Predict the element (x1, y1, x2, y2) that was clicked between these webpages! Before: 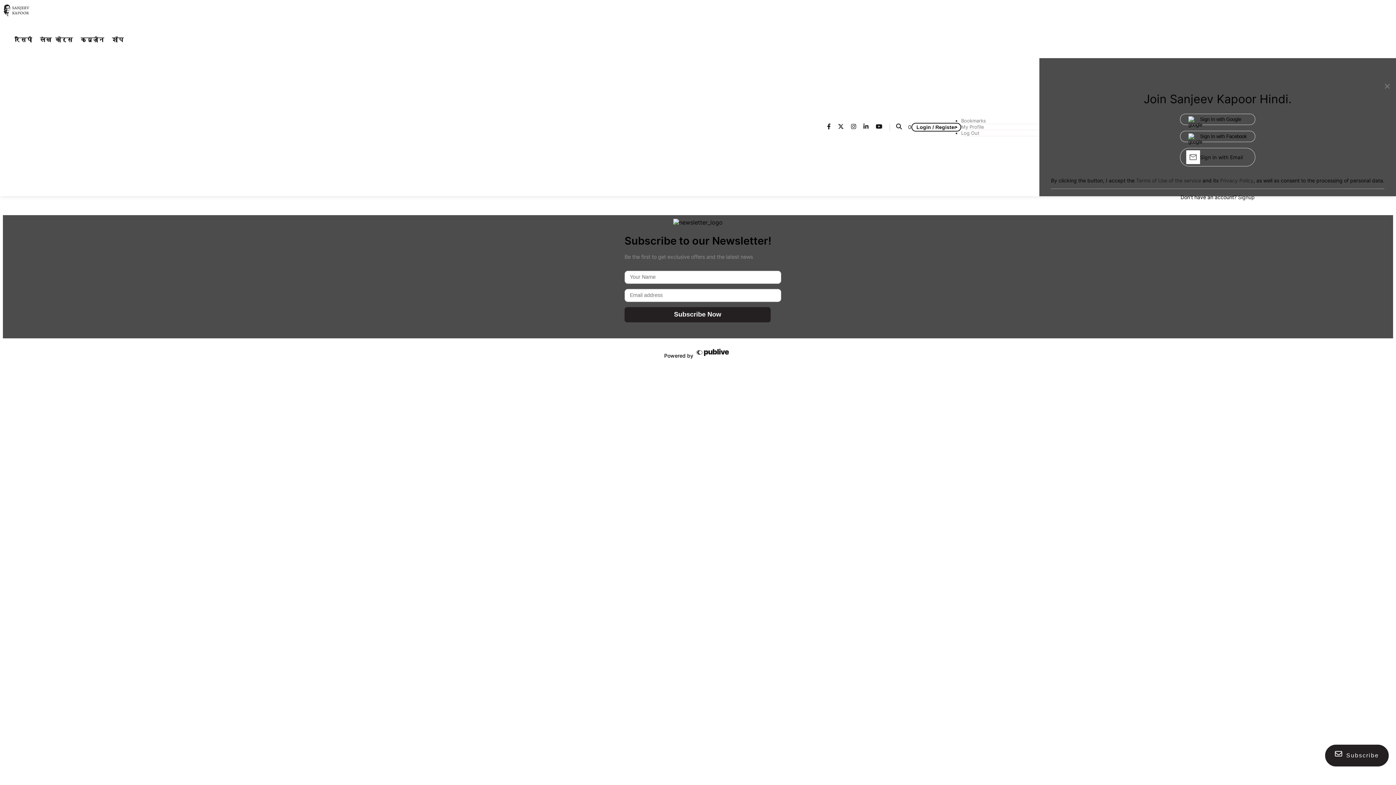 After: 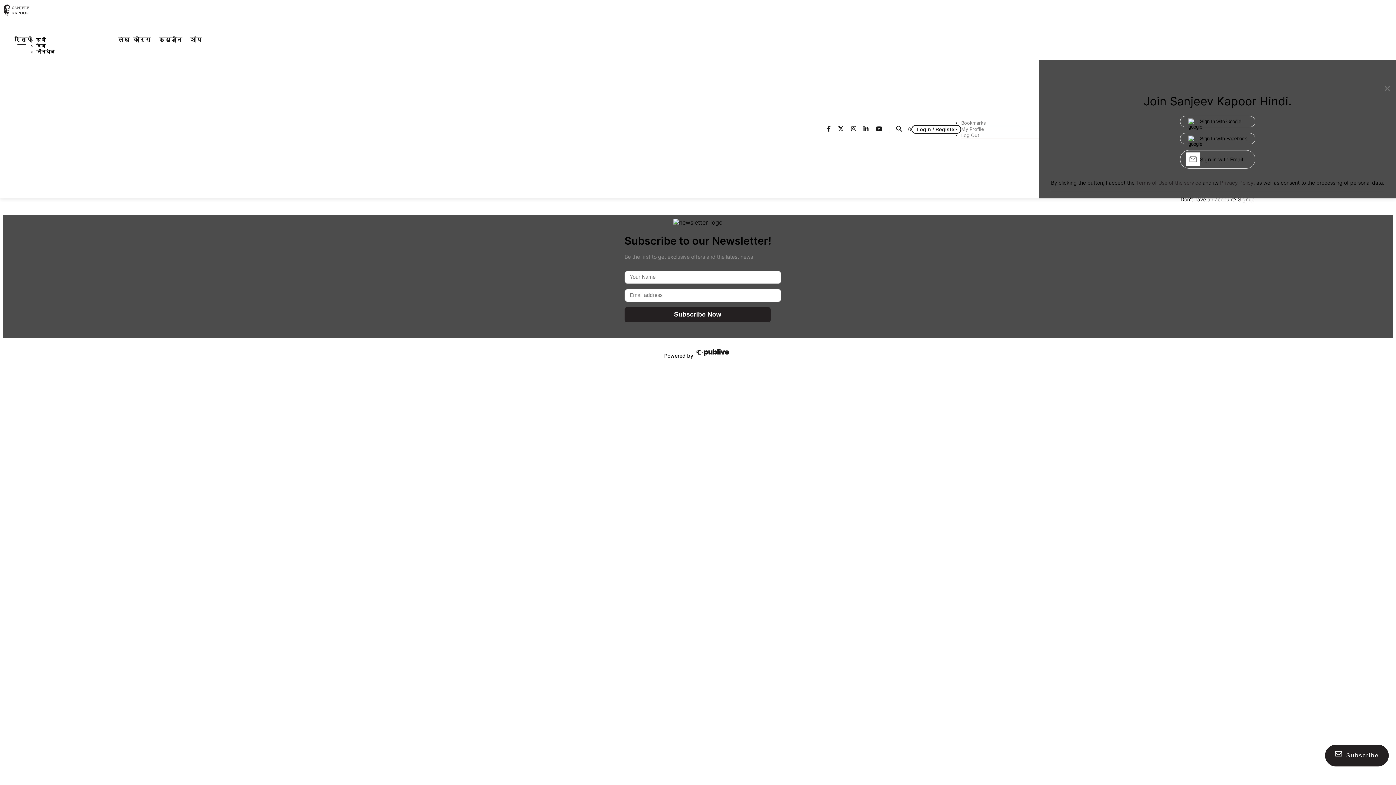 Action: bbox: (14, 26, 32, 52) label: रेसिपी